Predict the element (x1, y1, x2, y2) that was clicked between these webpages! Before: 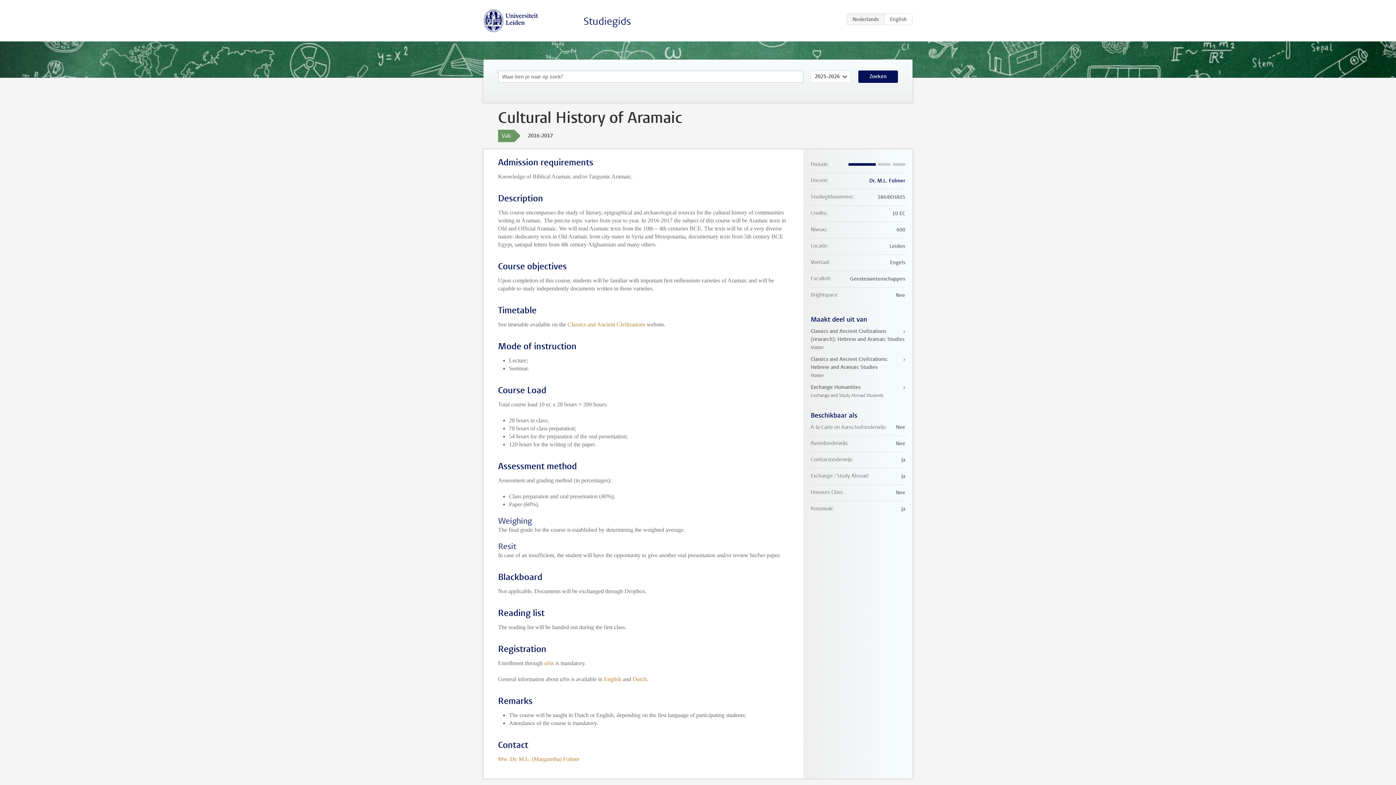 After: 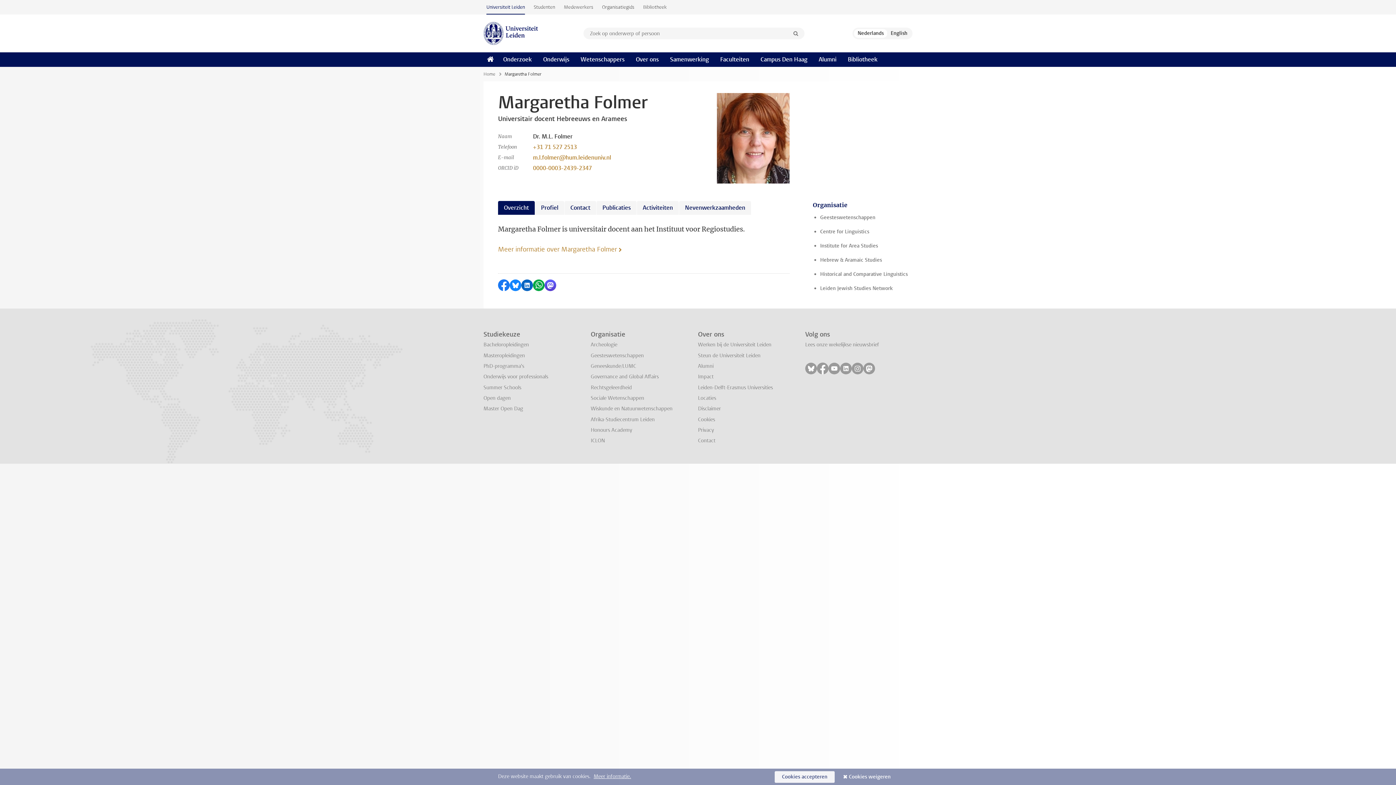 Action: label: Dr. M.L. Folmer bbox: (869, 177, 905, 184)